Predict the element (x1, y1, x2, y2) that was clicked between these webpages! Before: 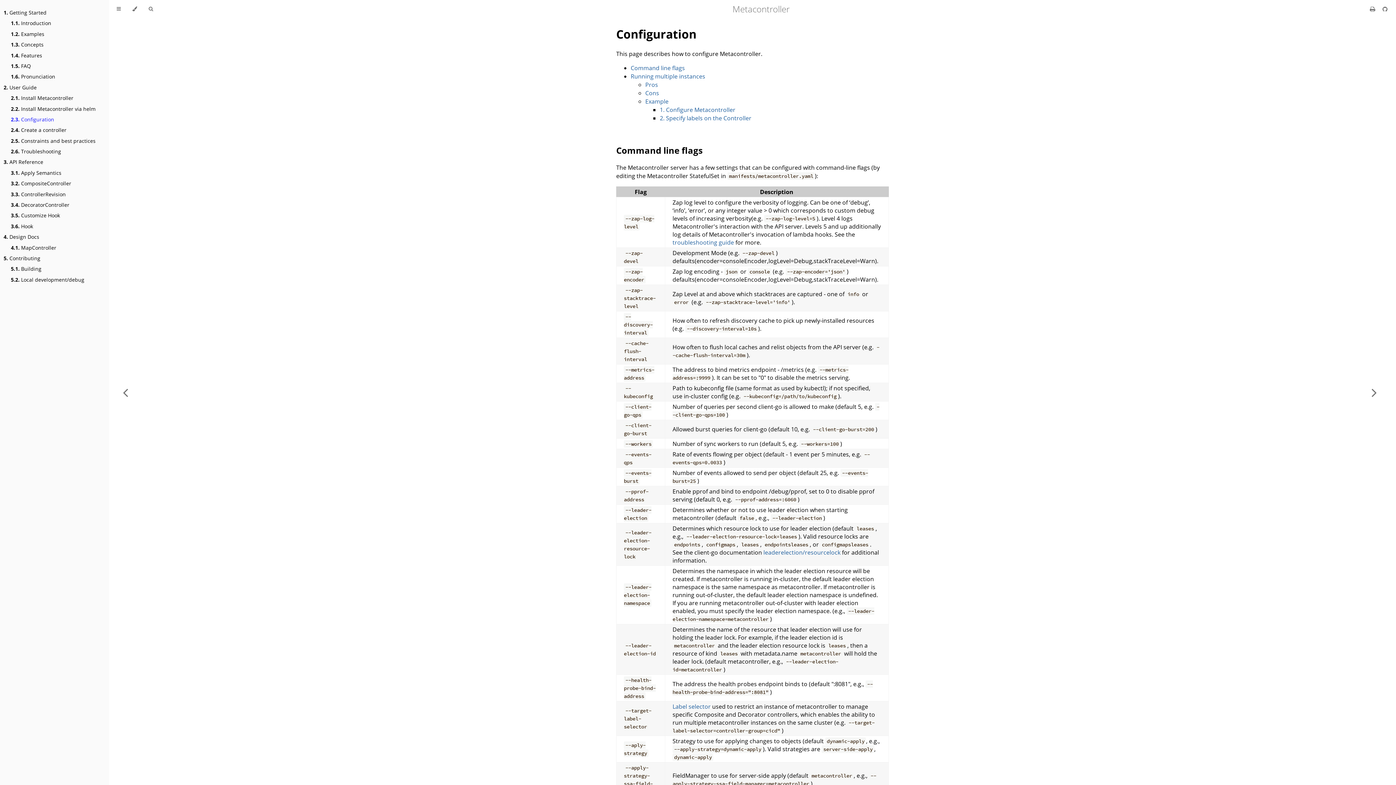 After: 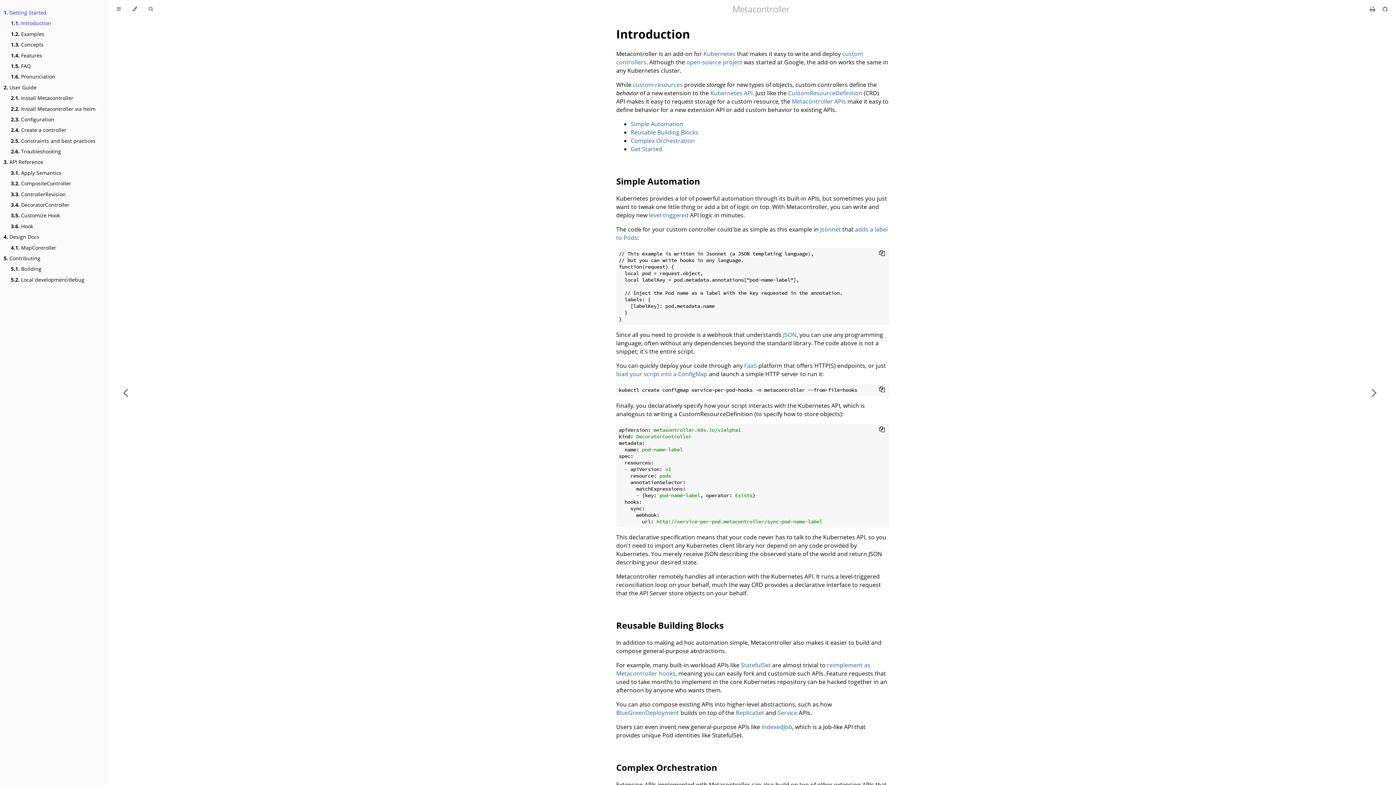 Action: label: 1.1. Introduction bbox: (10, 19, 51, 27)